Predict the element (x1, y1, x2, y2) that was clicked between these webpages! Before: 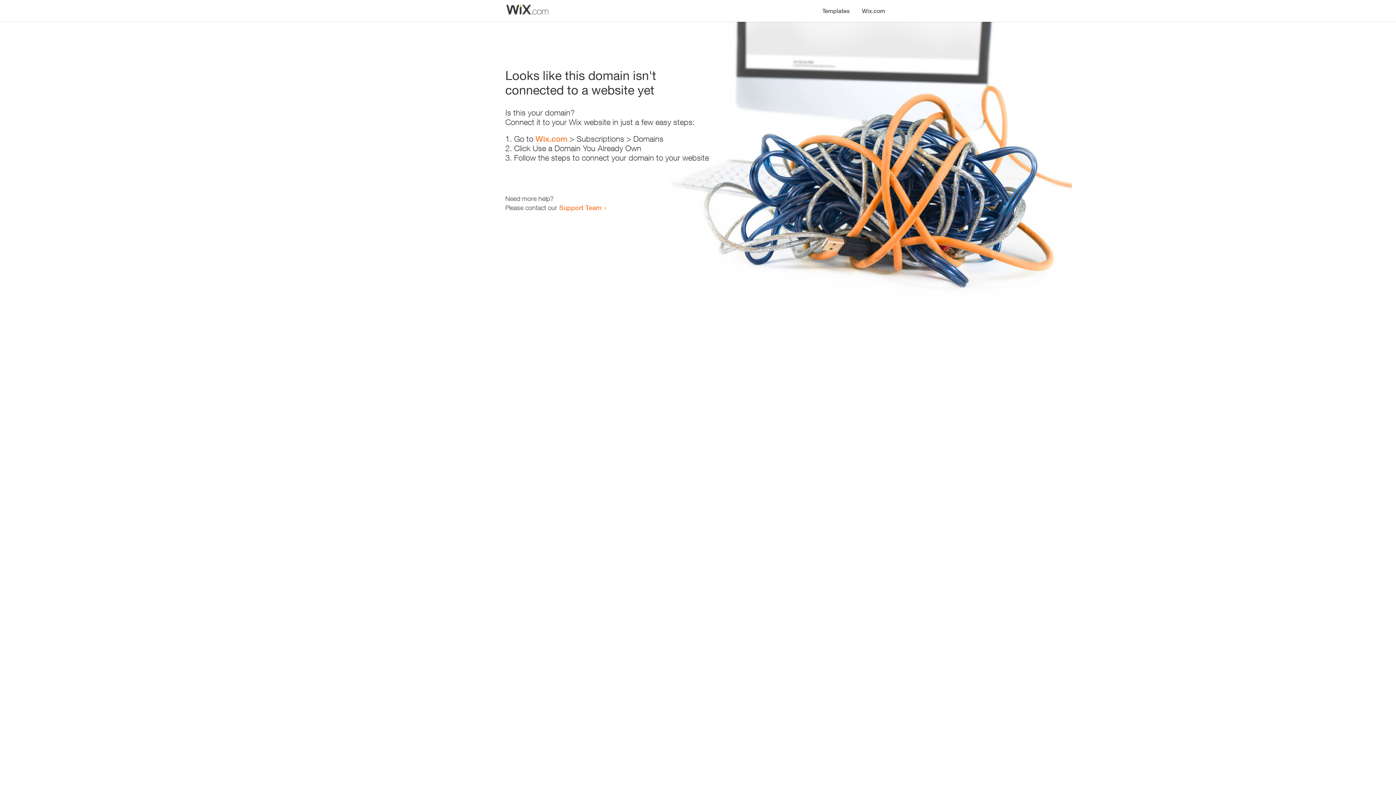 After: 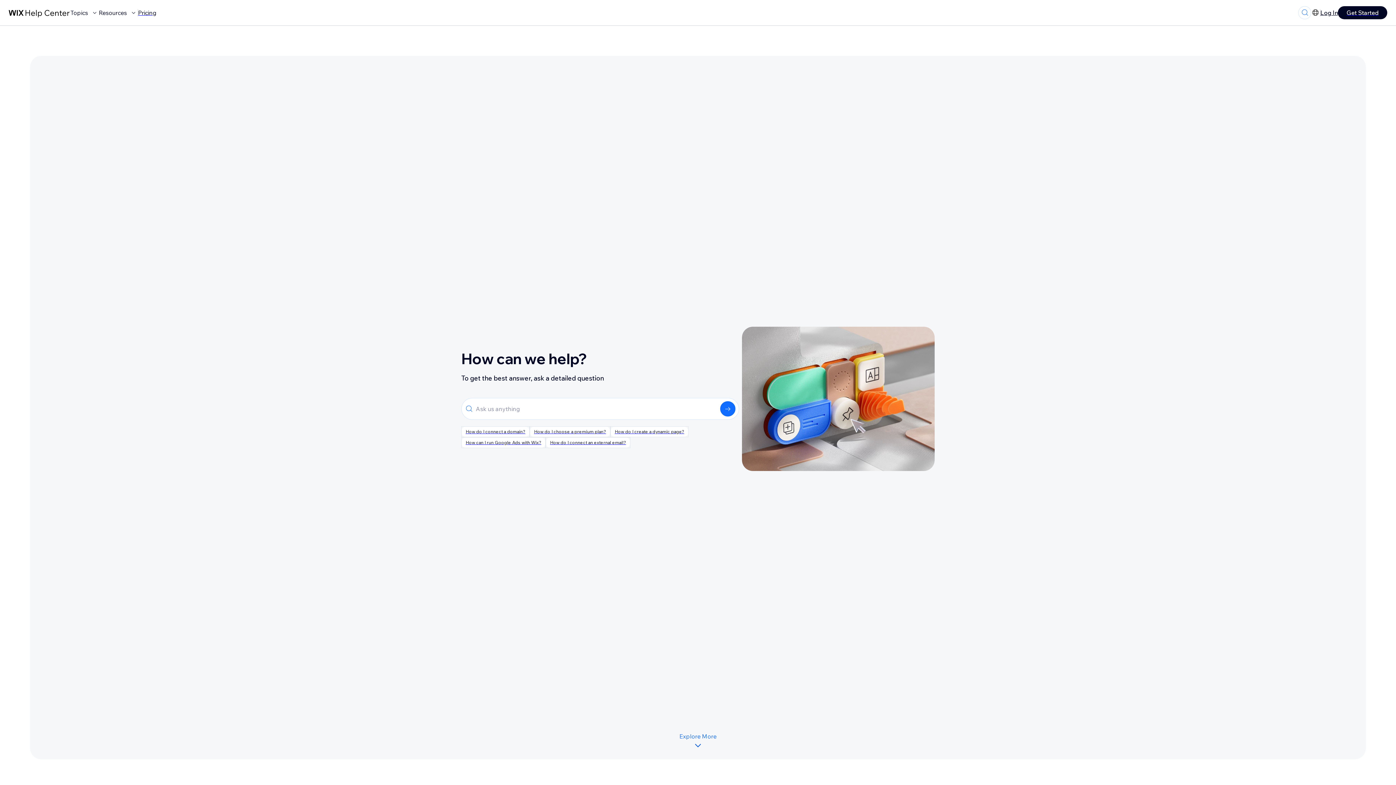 Action: label: Support Team bbox: (559, 203, 601, 211)